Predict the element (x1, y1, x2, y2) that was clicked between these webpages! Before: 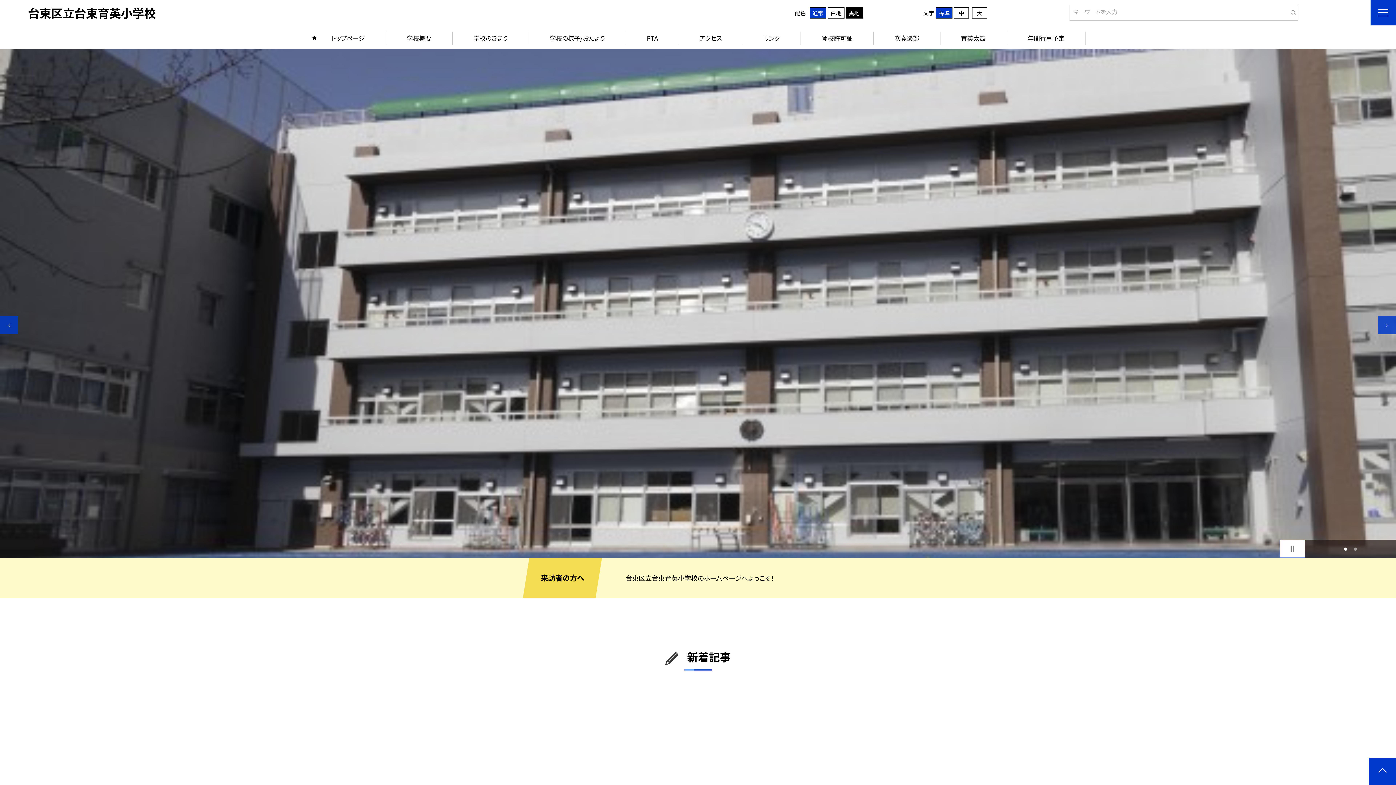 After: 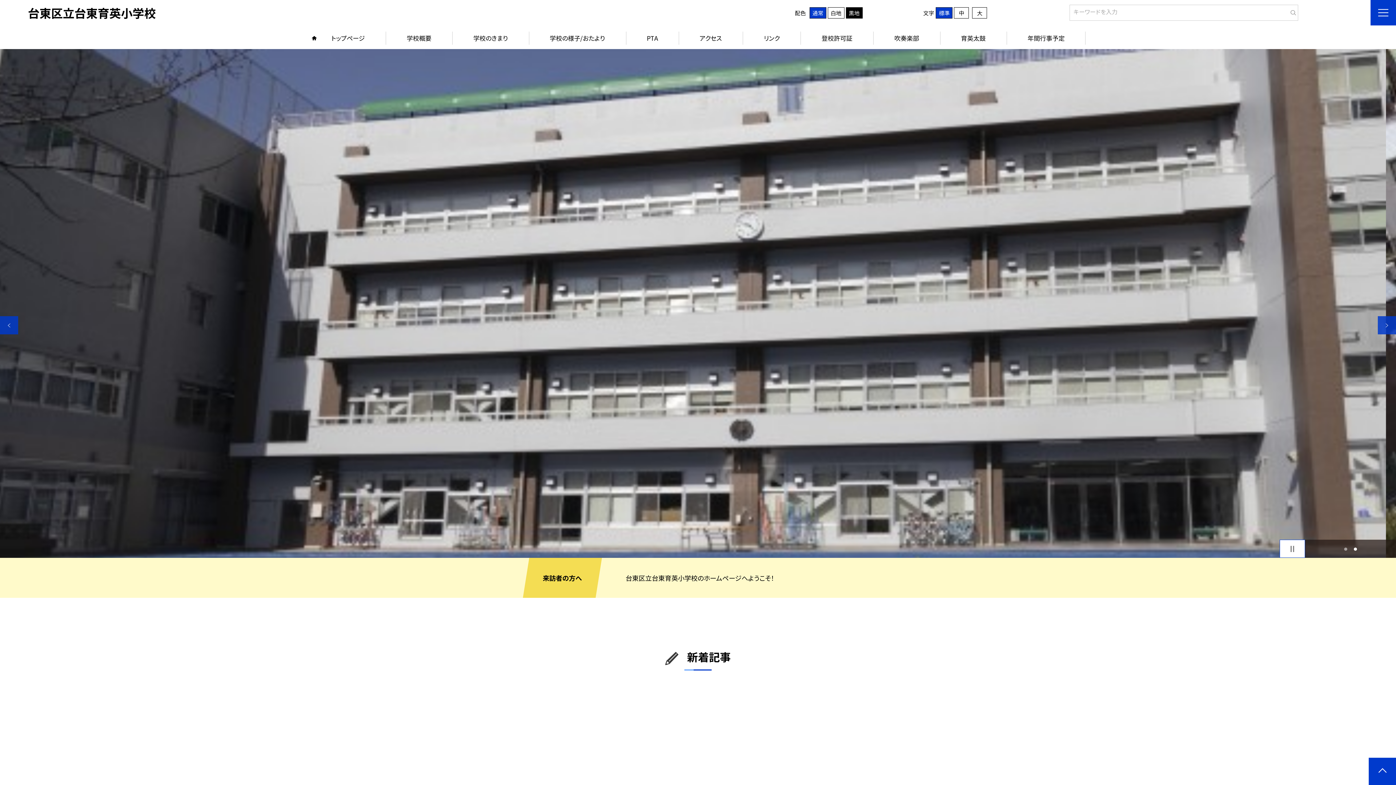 Action: label: 台東区立台東育英小学校 bbox: (27, 5, 726, 20)